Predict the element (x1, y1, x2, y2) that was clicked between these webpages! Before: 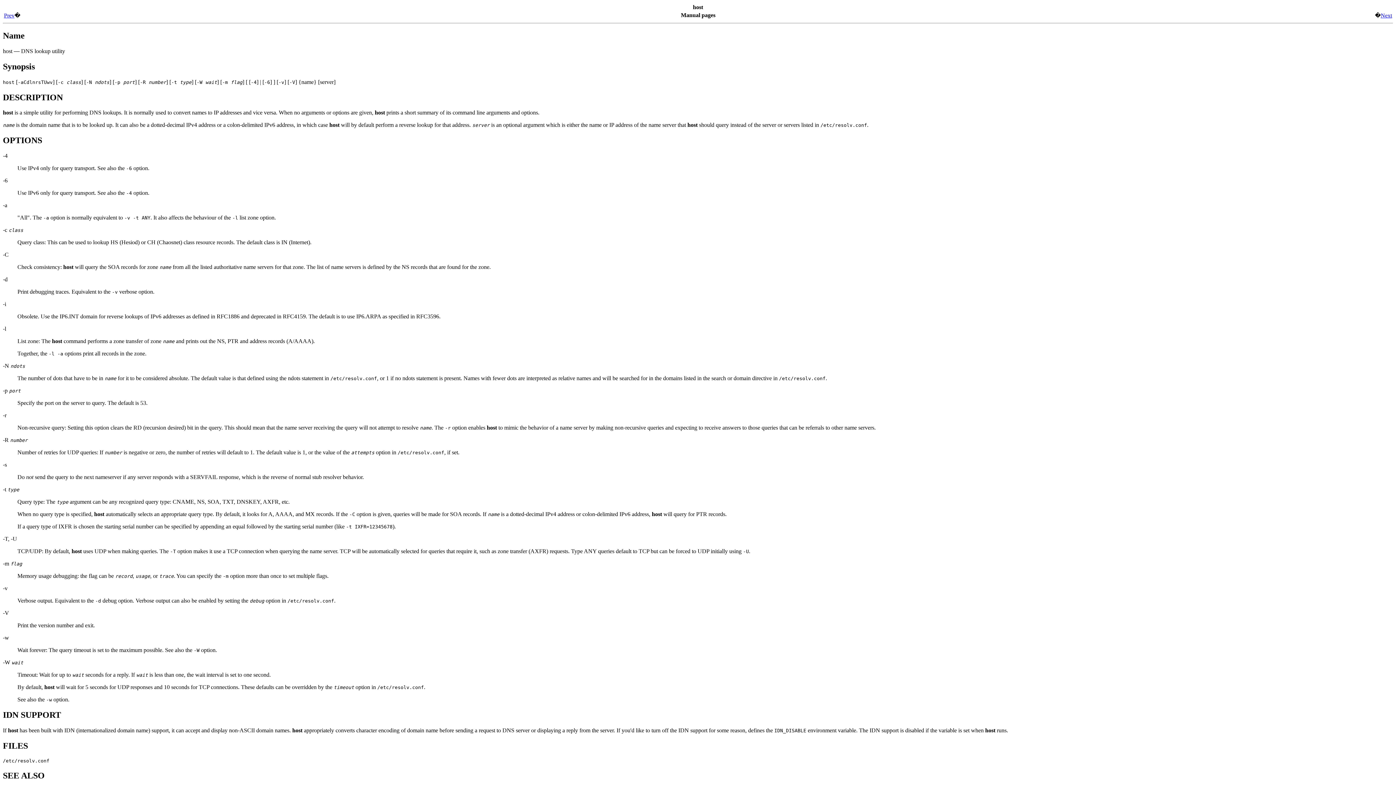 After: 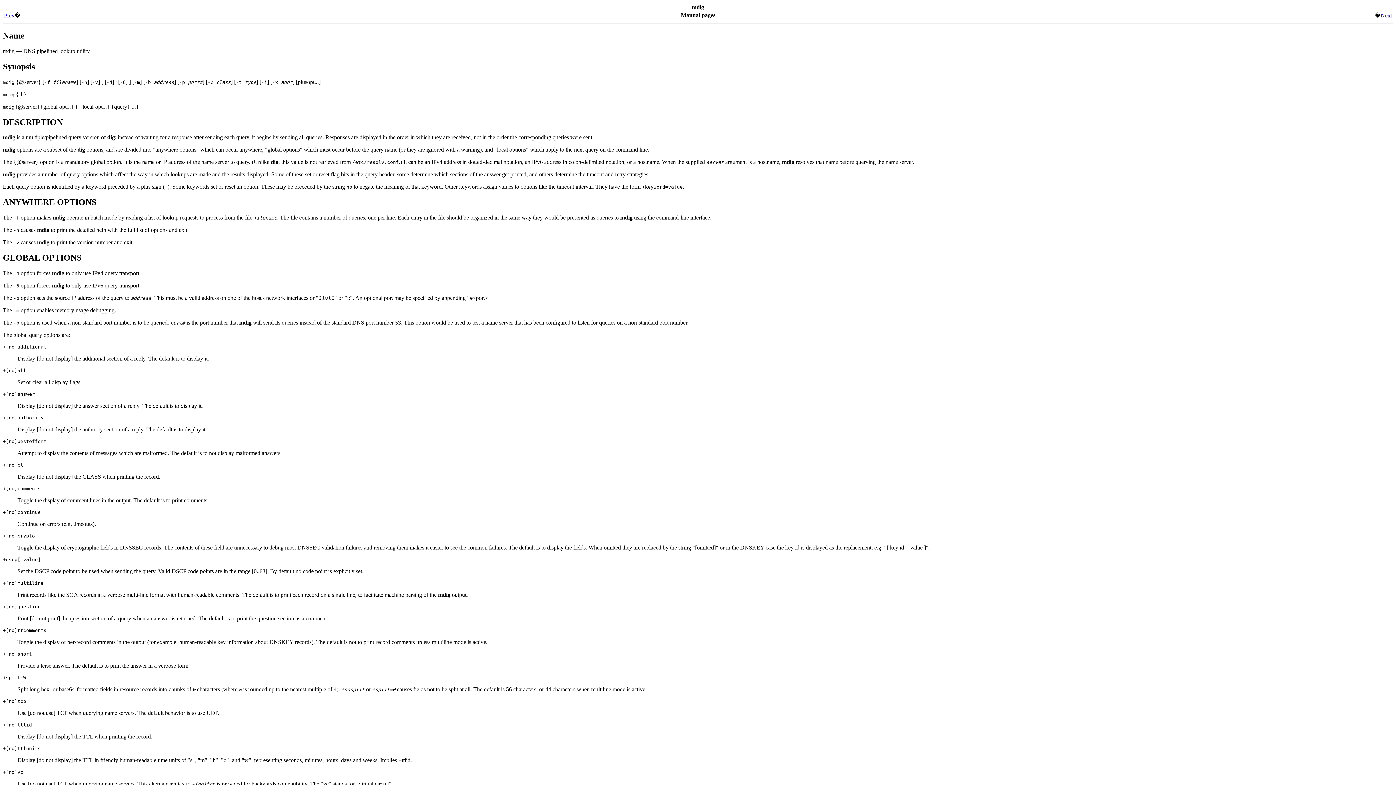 Action: bbox: (4, 12, 14, 18) label: Prev